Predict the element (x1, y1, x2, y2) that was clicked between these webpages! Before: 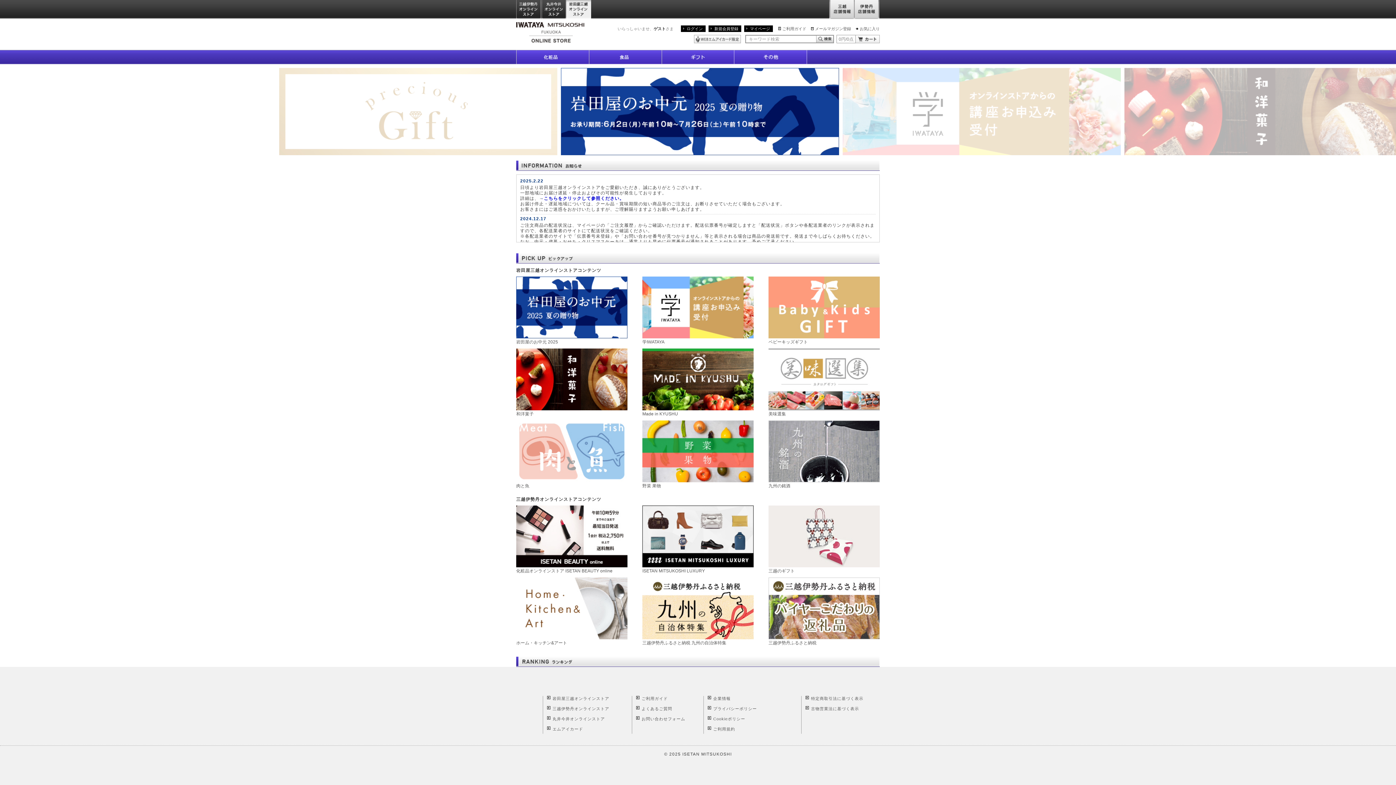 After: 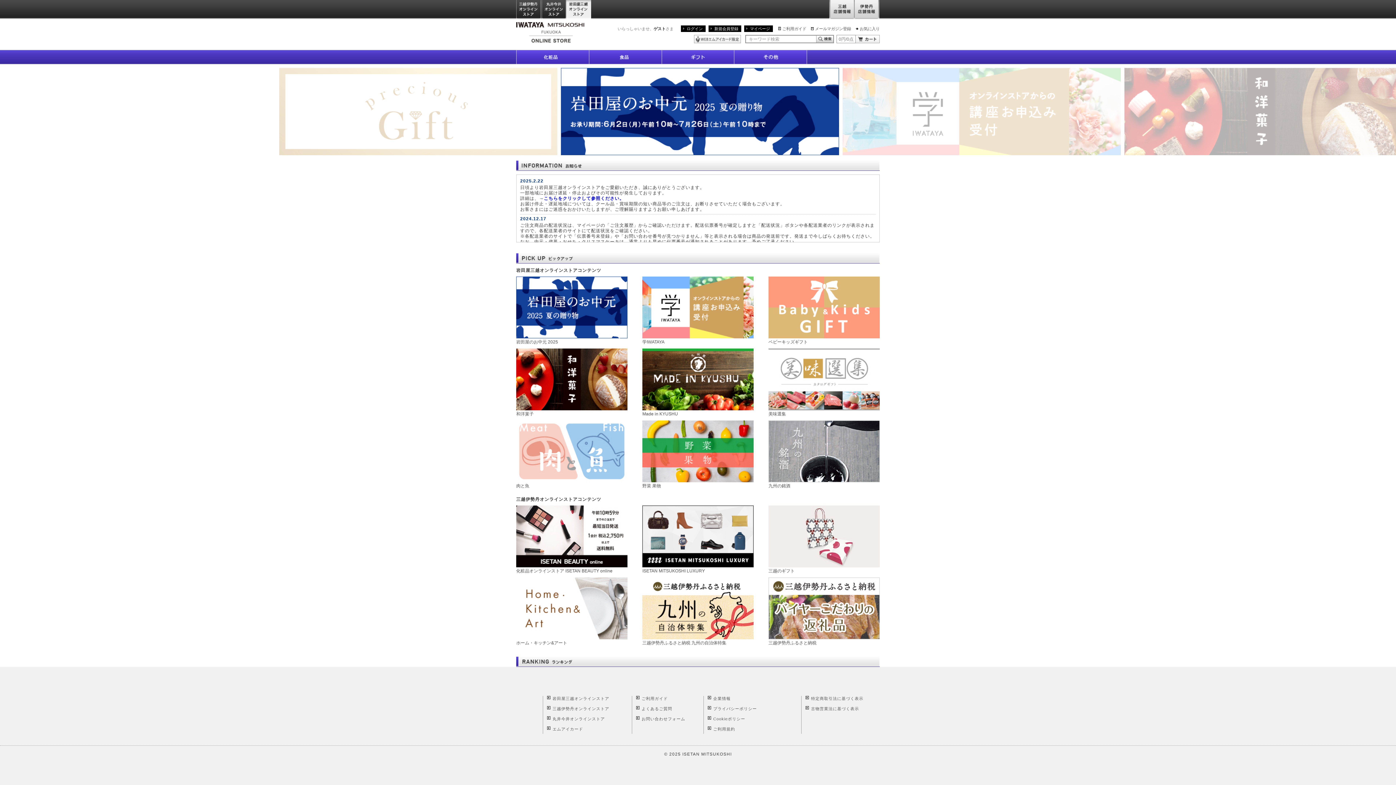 Action: bbox: (516, 29, 584, 34)